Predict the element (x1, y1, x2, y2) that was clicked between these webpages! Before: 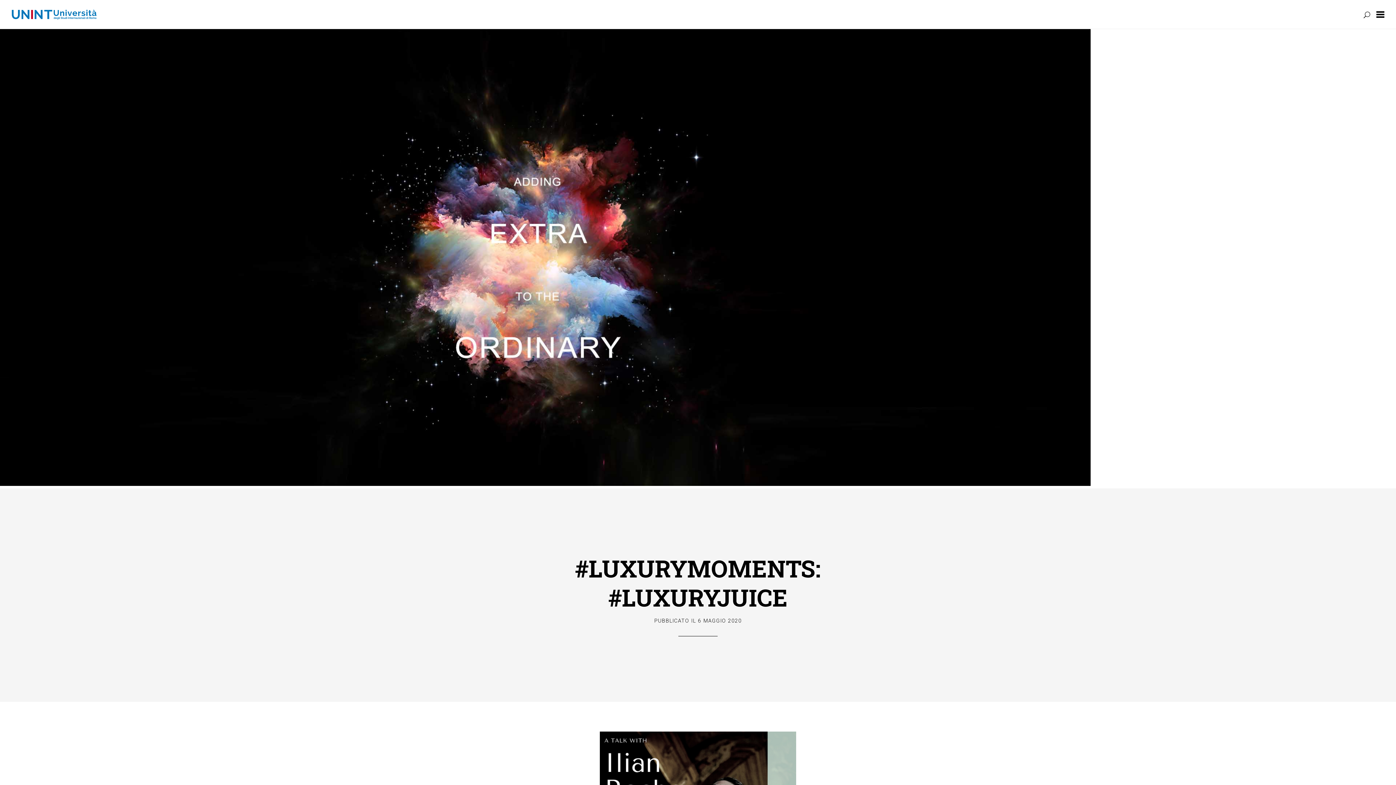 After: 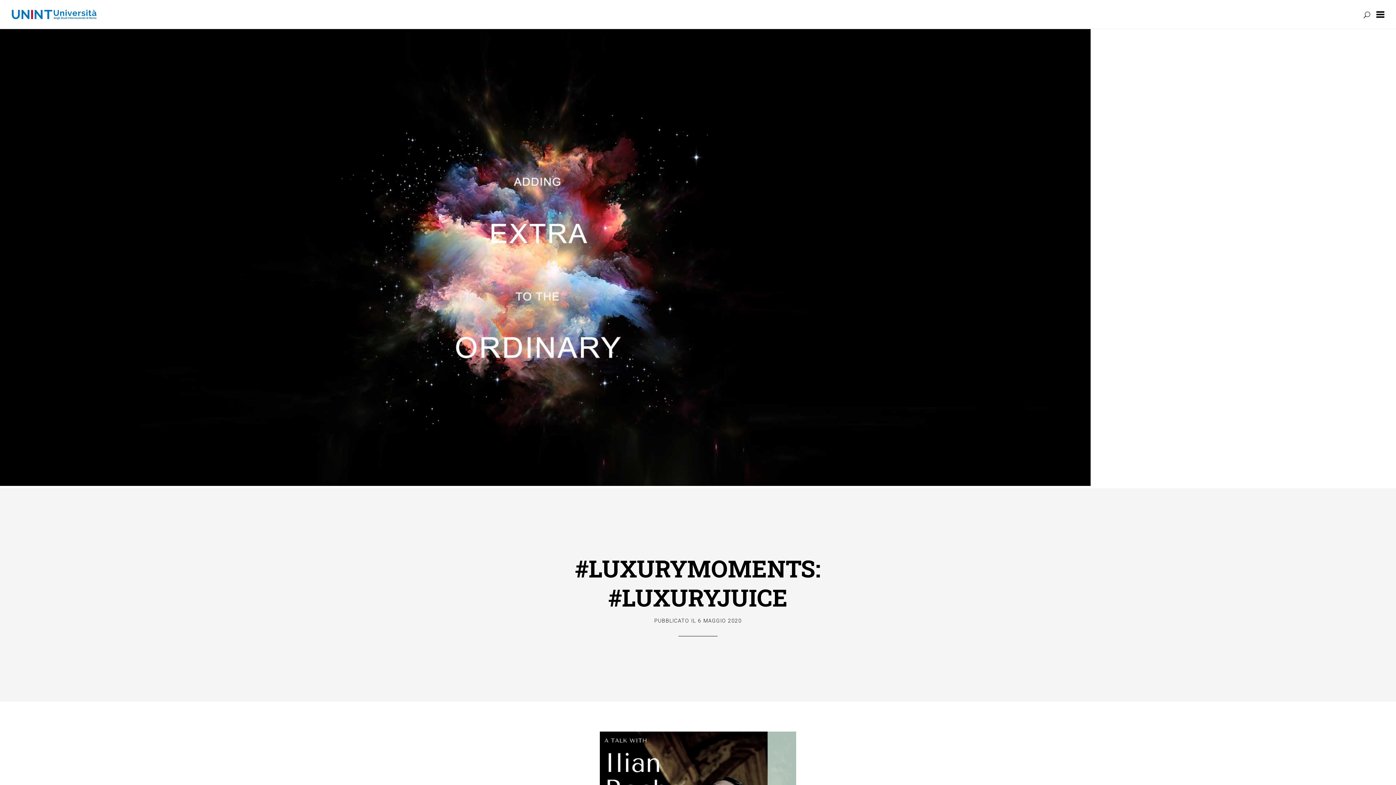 Action: label: #LUXURYMOMENTS: #LUXURYJUICE bbox: (575, 553, 821, 613)